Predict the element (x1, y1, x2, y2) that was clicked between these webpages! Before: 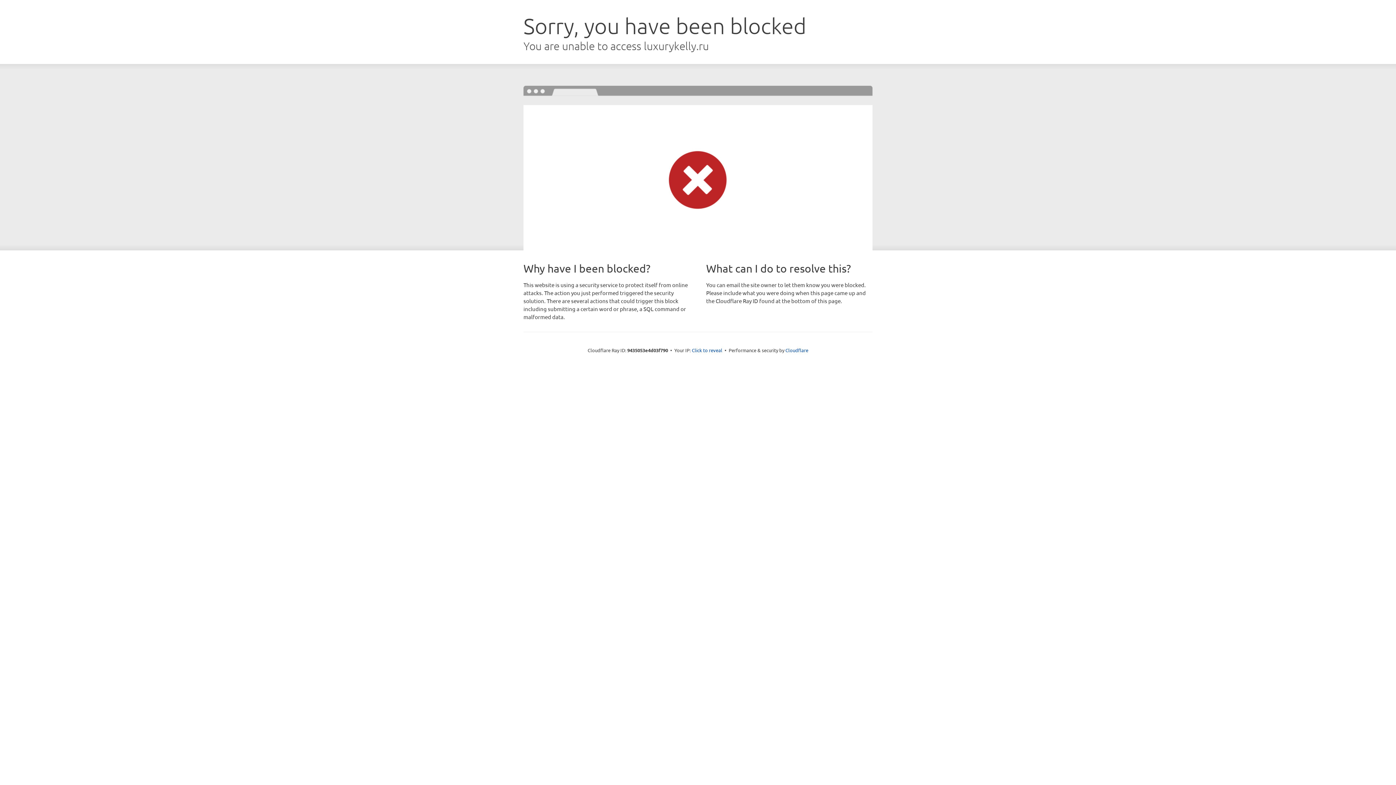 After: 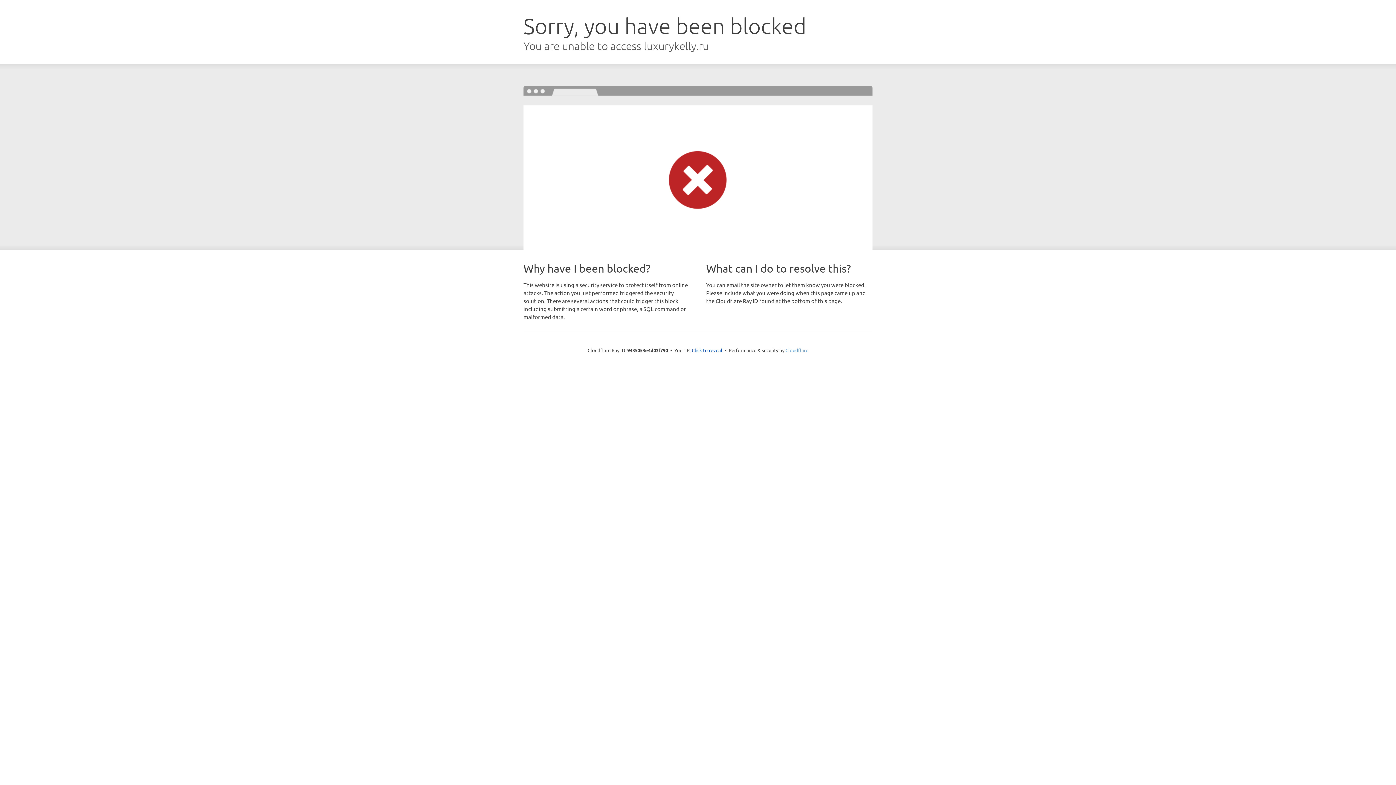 Action: bbox: (785, 347, 808, 353) label: Cloudflare